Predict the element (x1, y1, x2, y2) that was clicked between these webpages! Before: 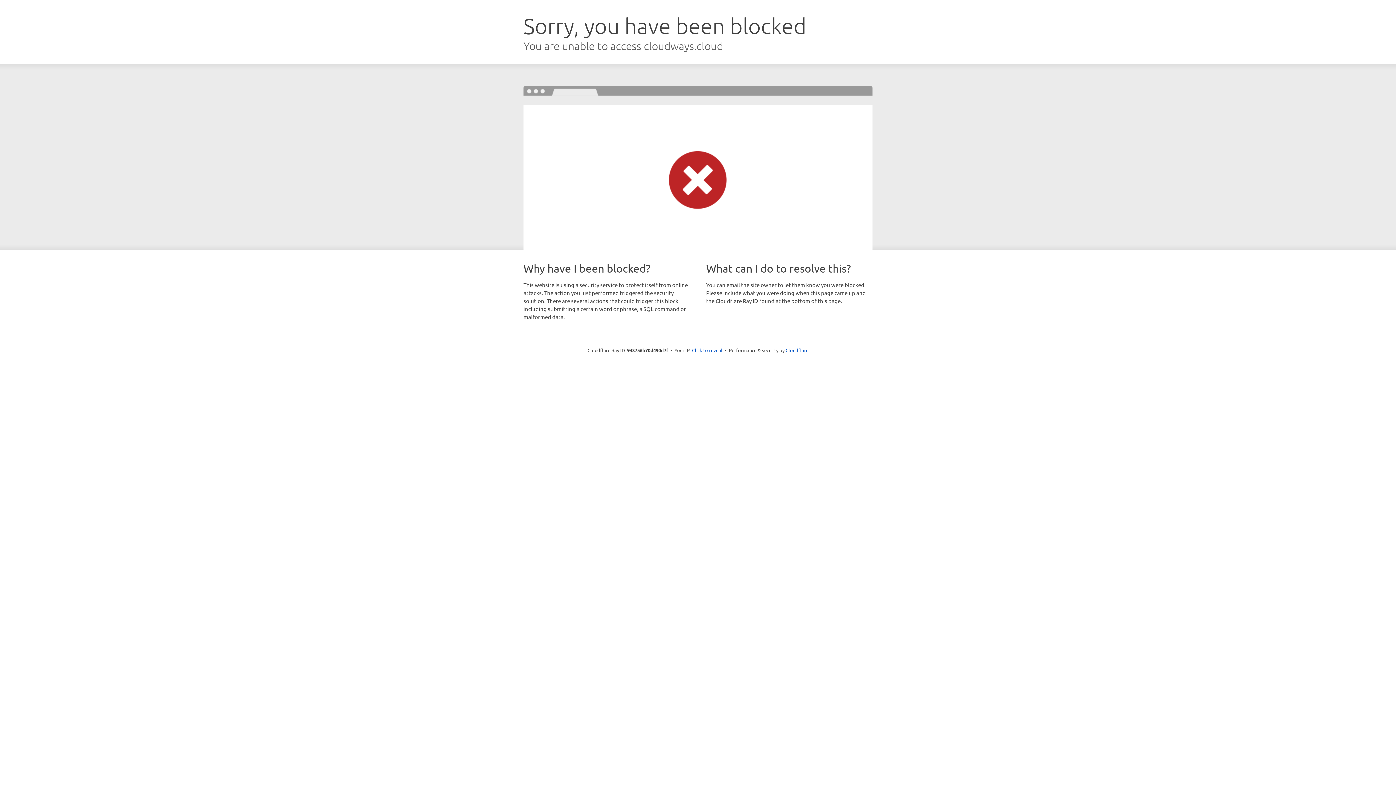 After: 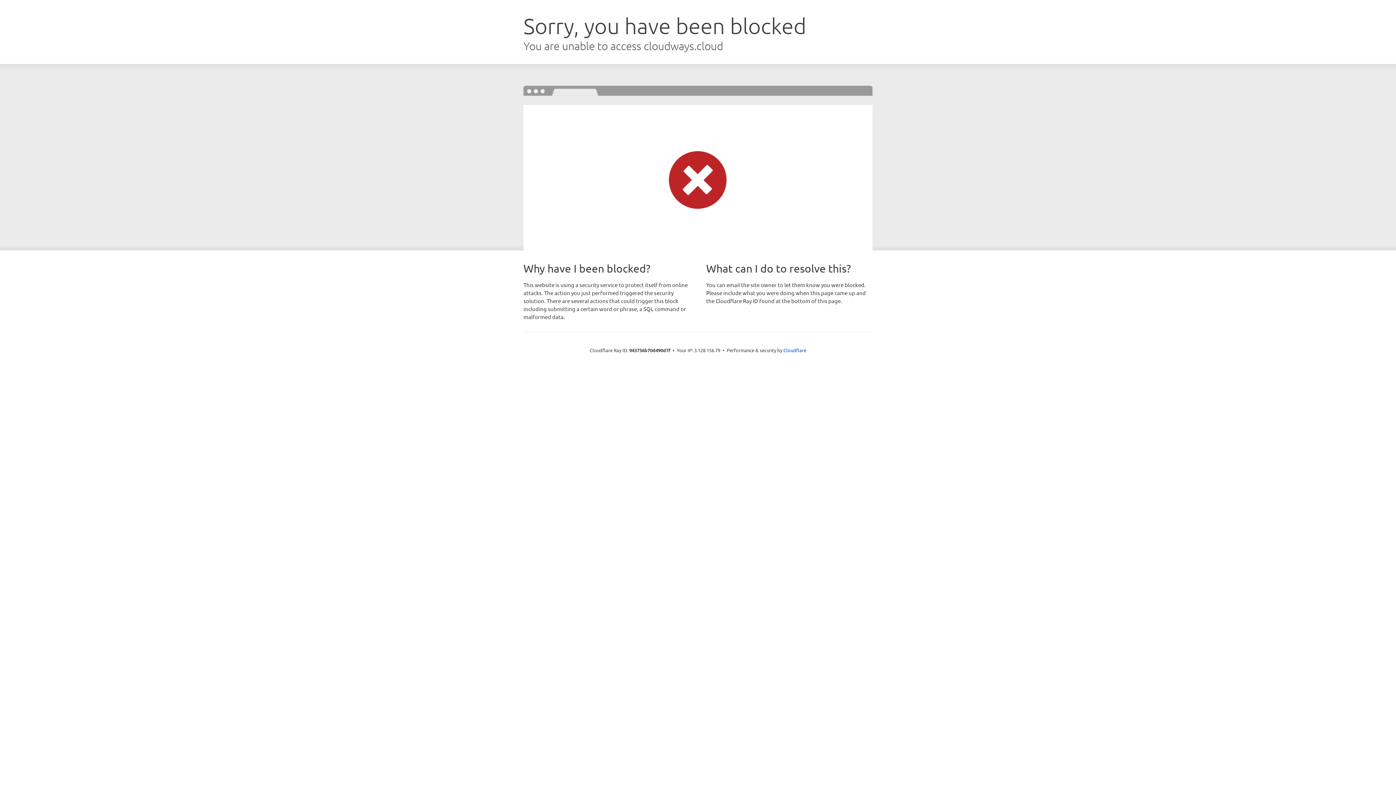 Action: label: Click to reveal bbox: (692, 346, 722, 353)